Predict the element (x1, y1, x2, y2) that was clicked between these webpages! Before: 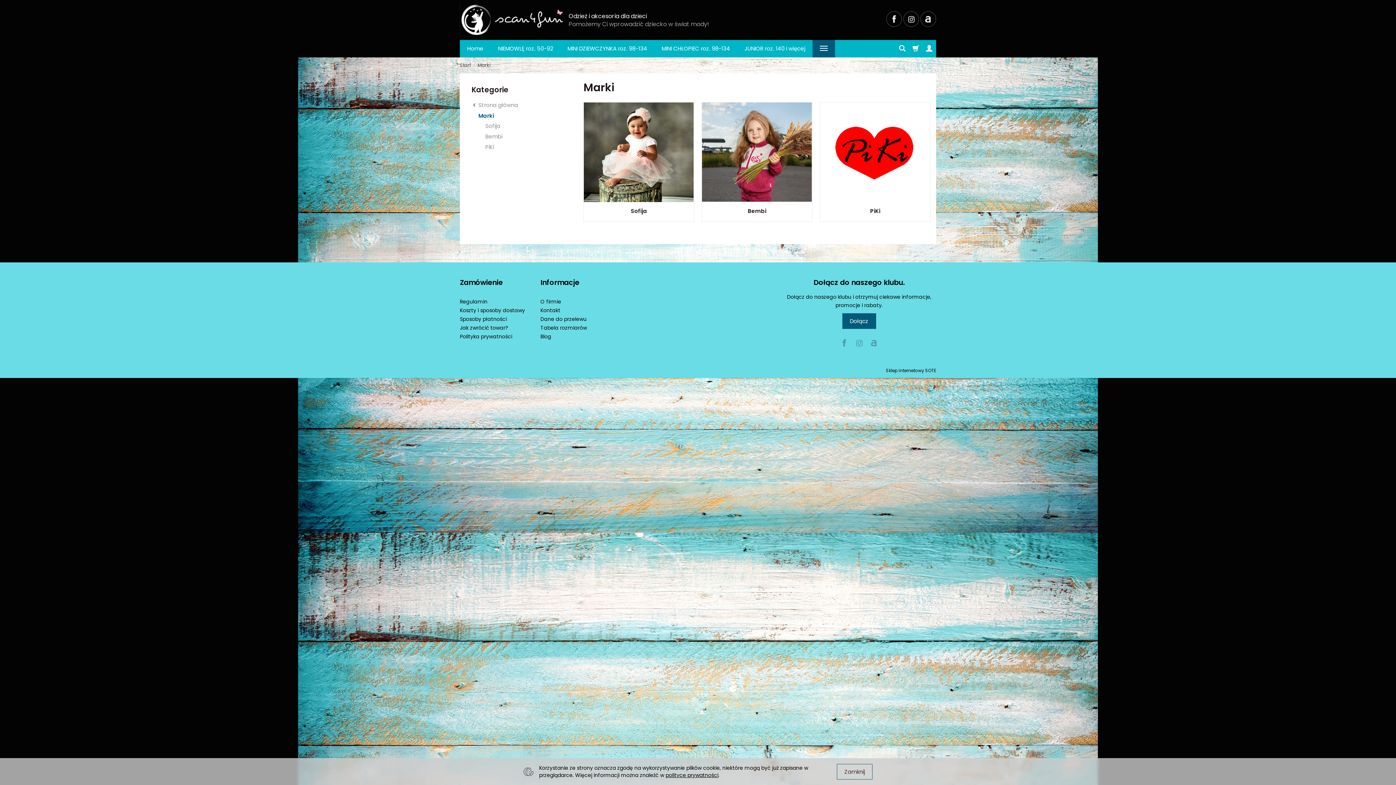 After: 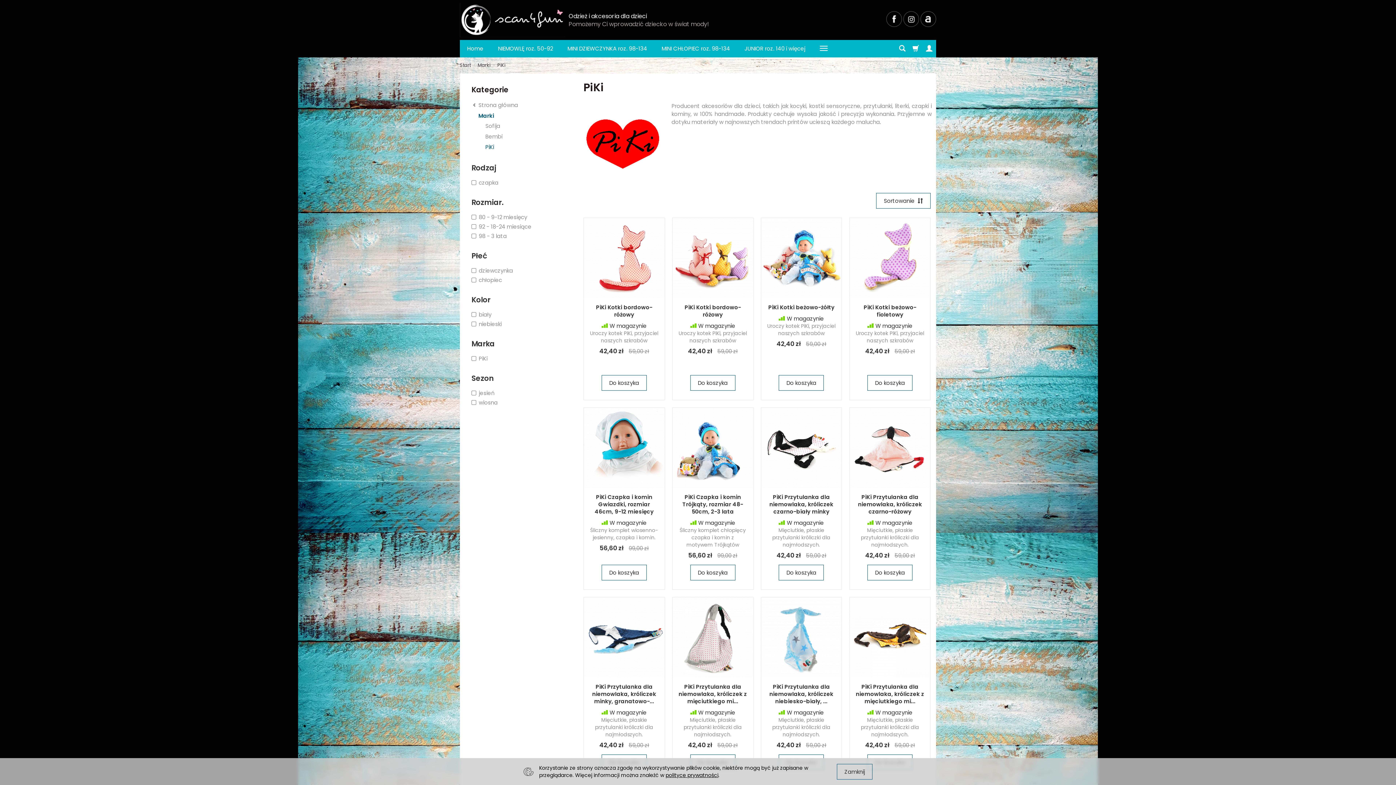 Action: bbox: (471, 142, 570, 151) label: PiKi